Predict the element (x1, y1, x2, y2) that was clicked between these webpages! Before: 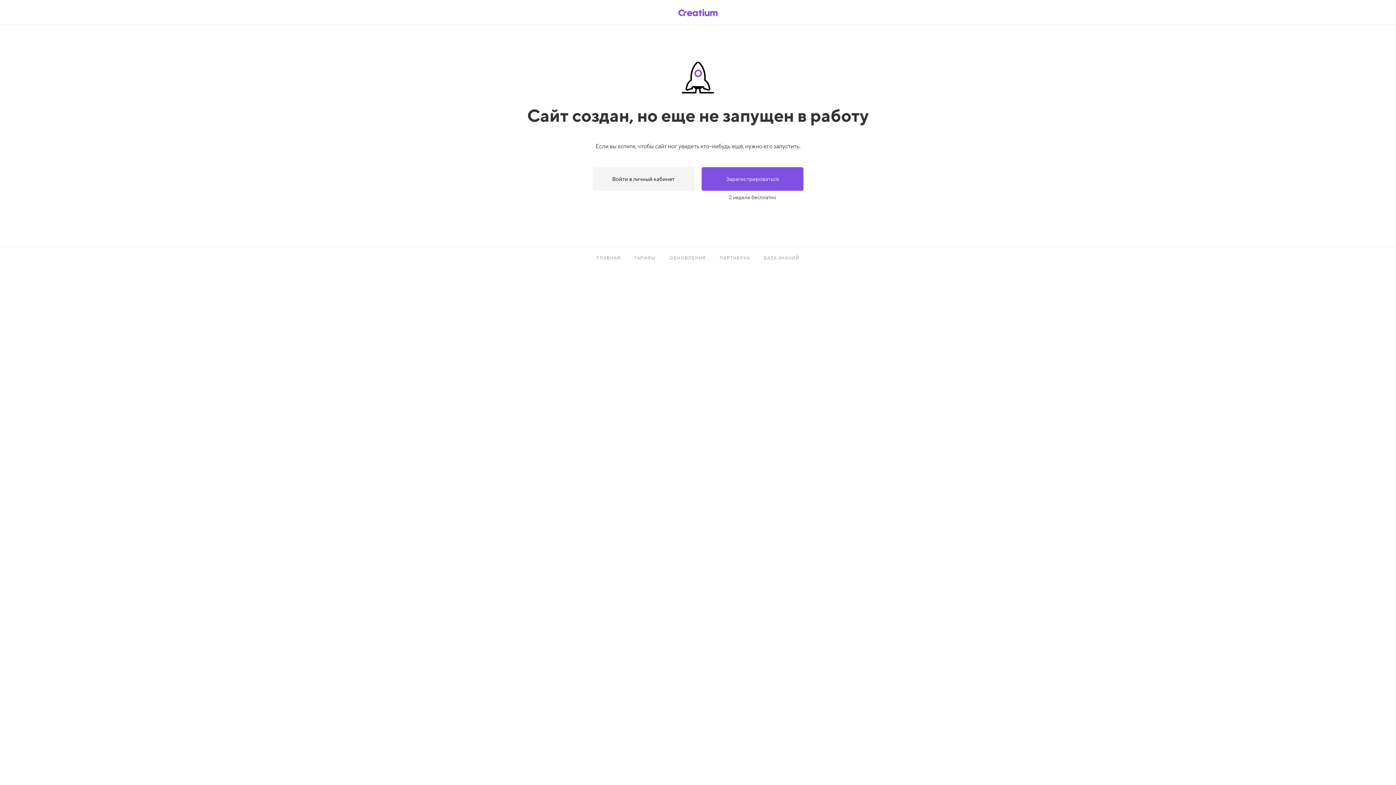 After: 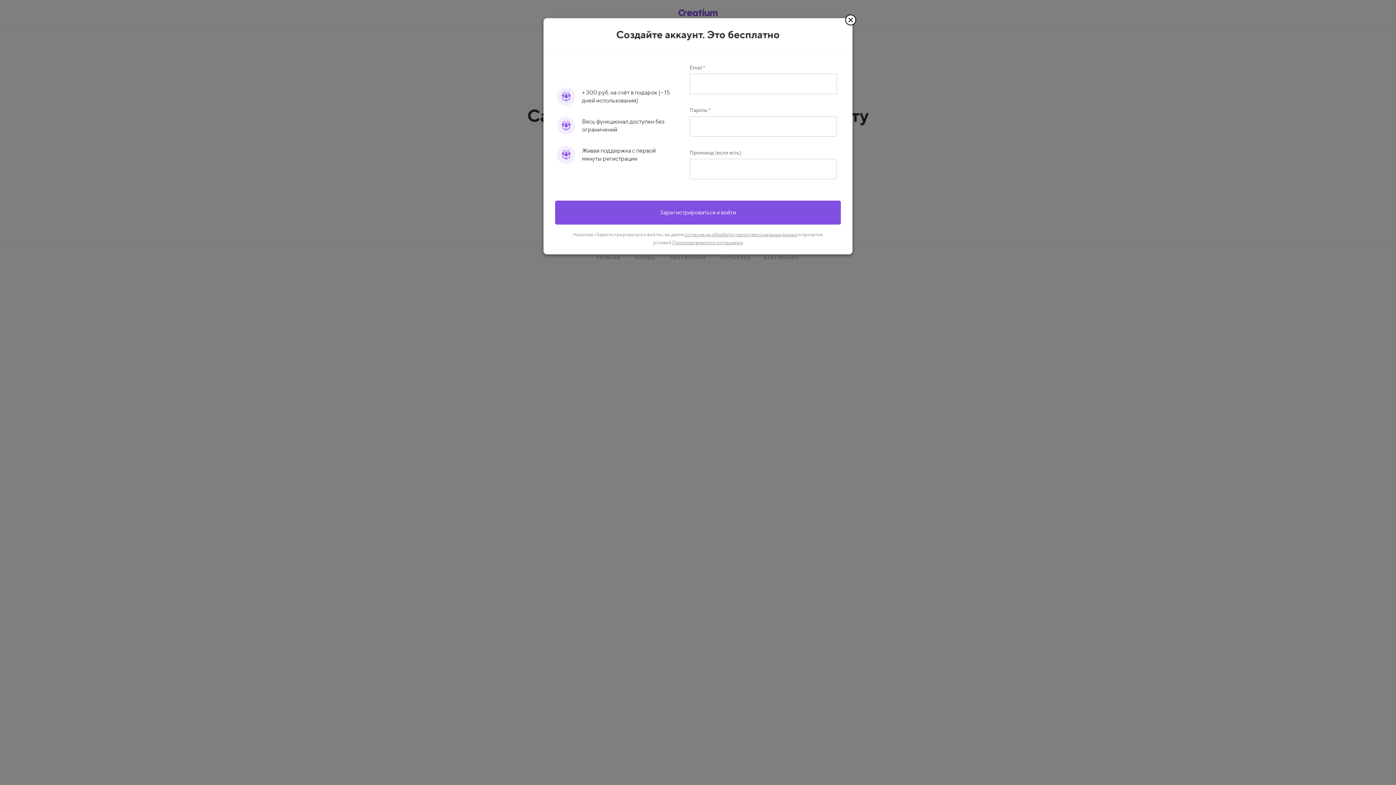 Action: bbox: (701, 167, 803, 190) label: Зарегистрироваться